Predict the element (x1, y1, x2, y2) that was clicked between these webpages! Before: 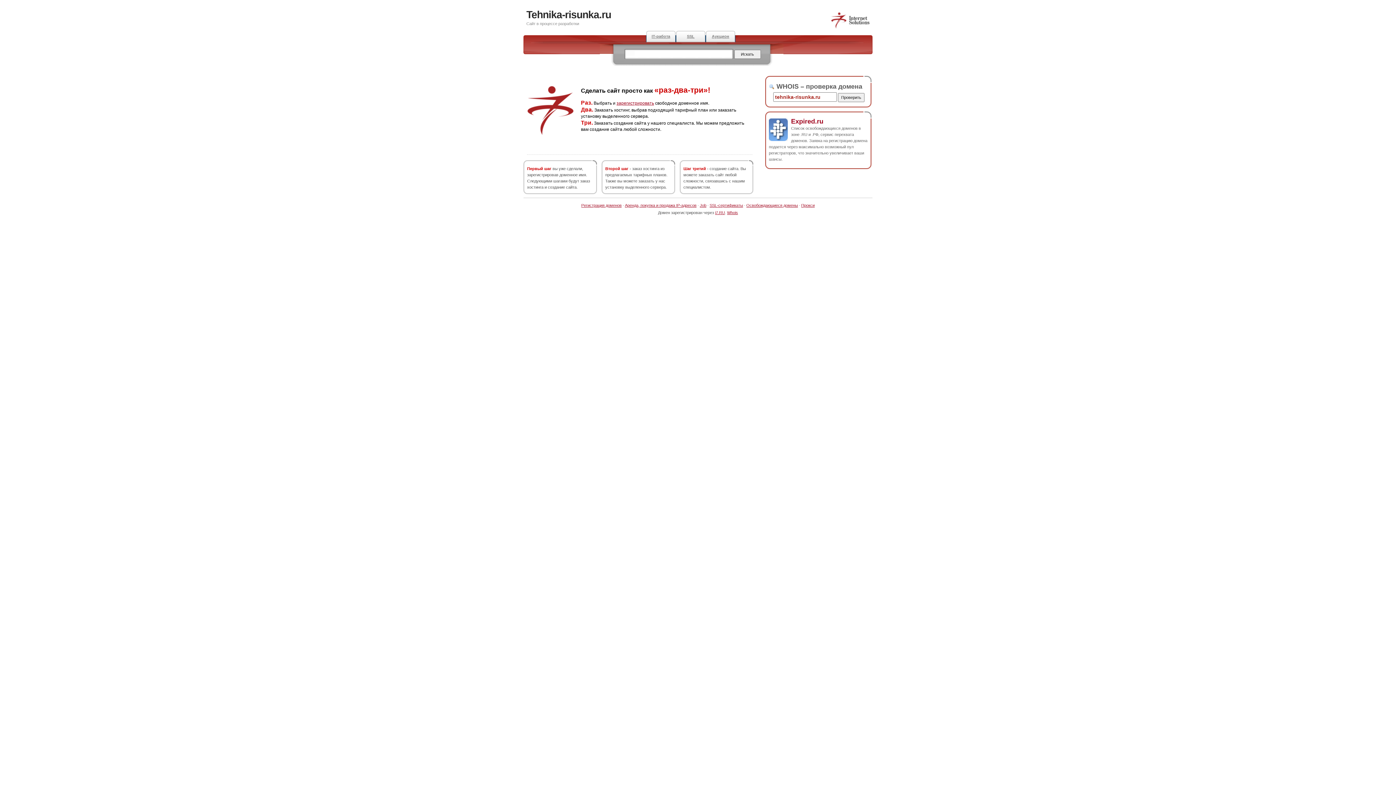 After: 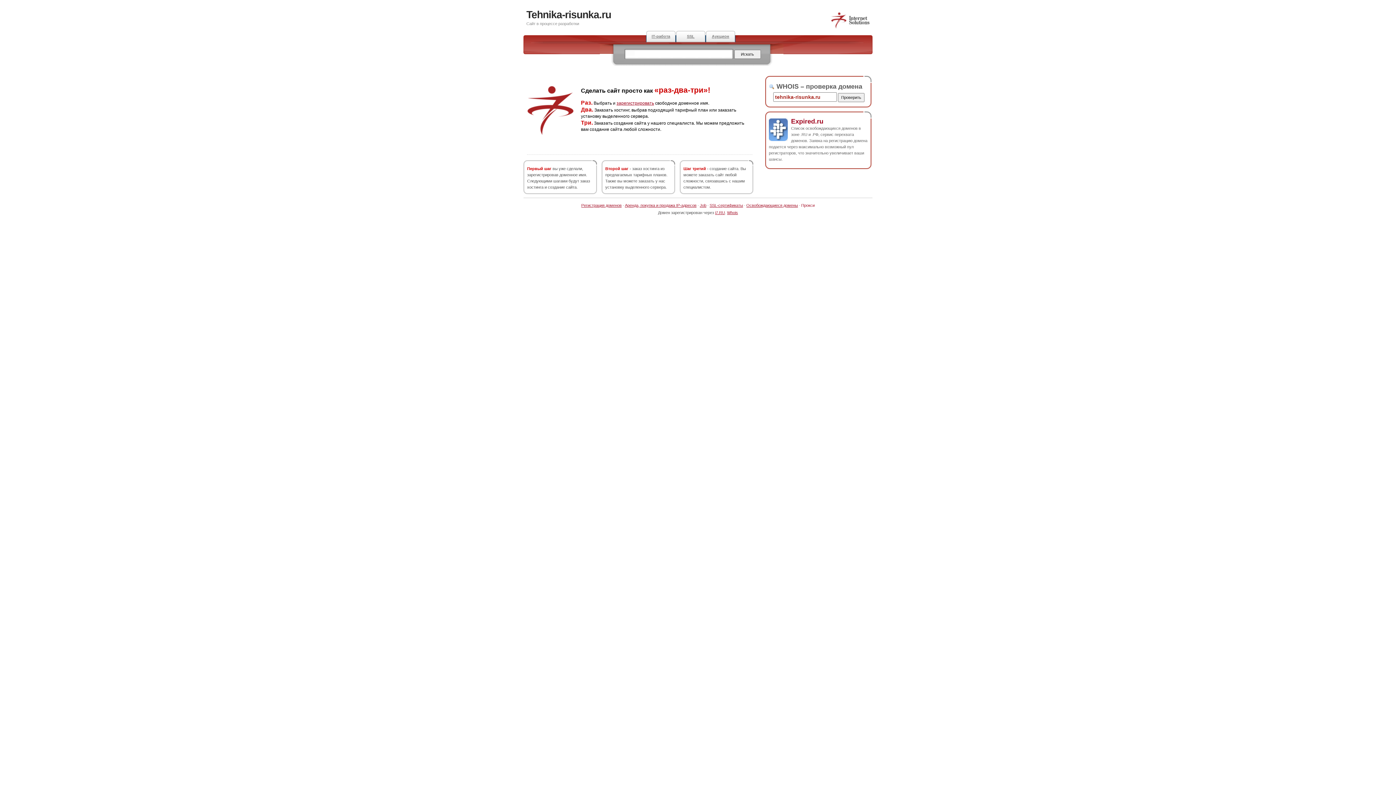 Action: bbox: (801, 203, 814, 207) label: Прокси